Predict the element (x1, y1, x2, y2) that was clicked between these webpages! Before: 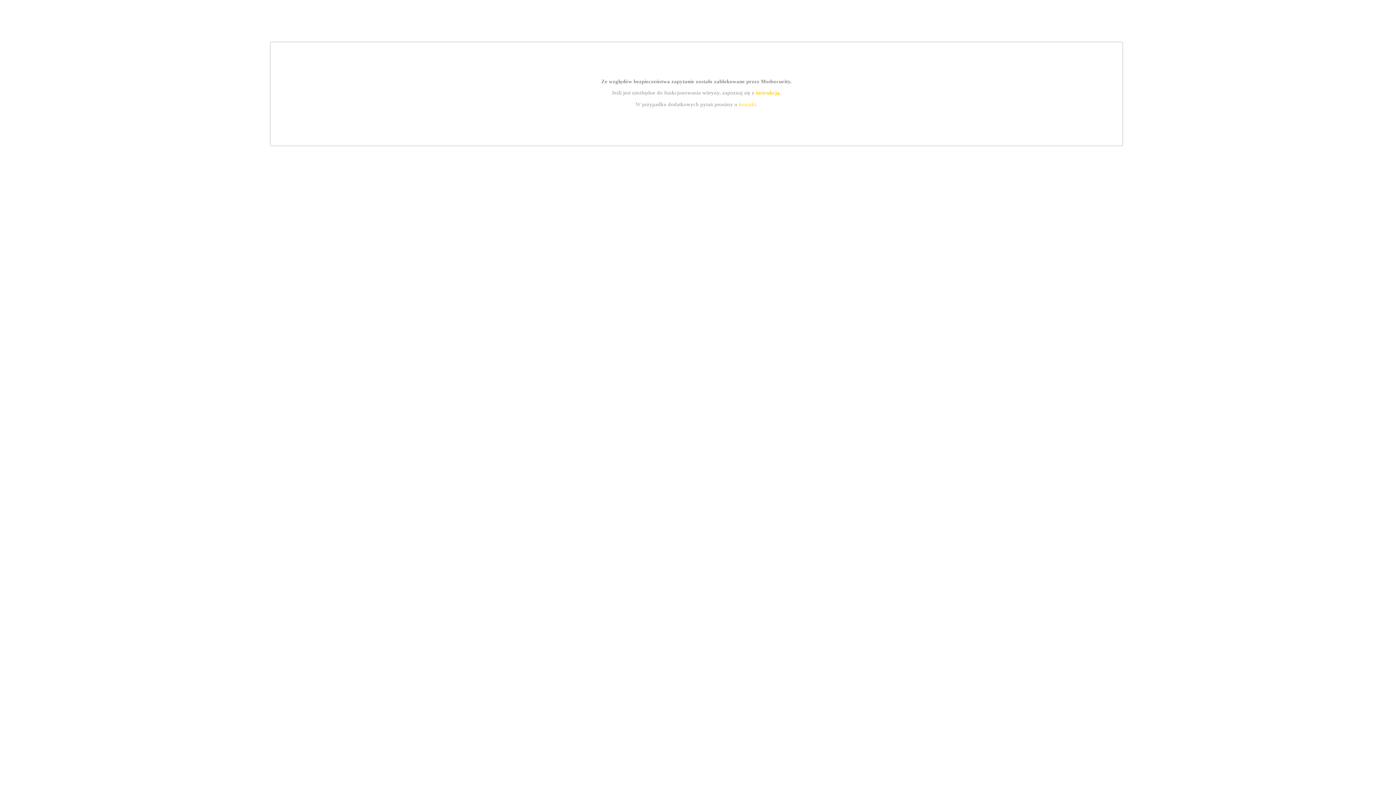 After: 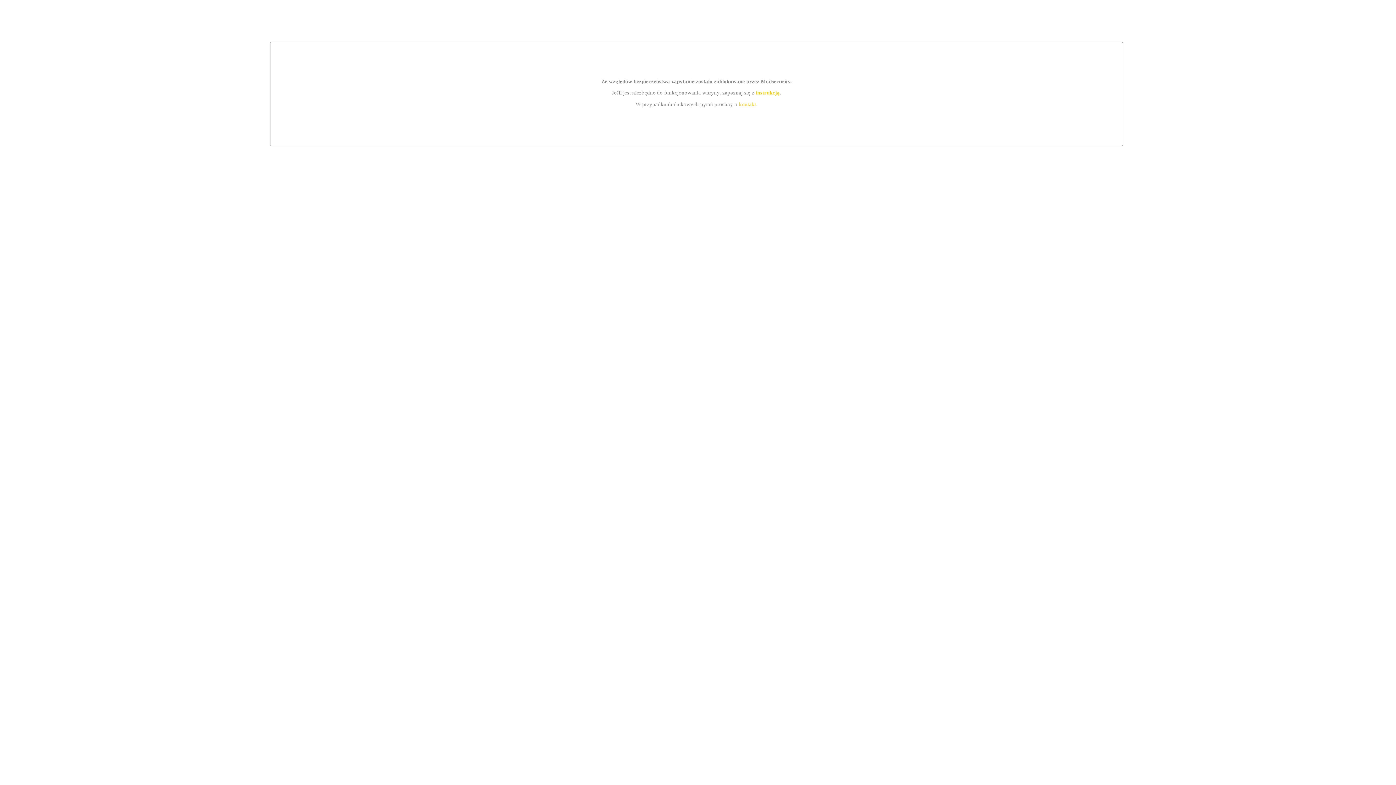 Action: label: kontakt bbox: (739, 101, 756, 107)